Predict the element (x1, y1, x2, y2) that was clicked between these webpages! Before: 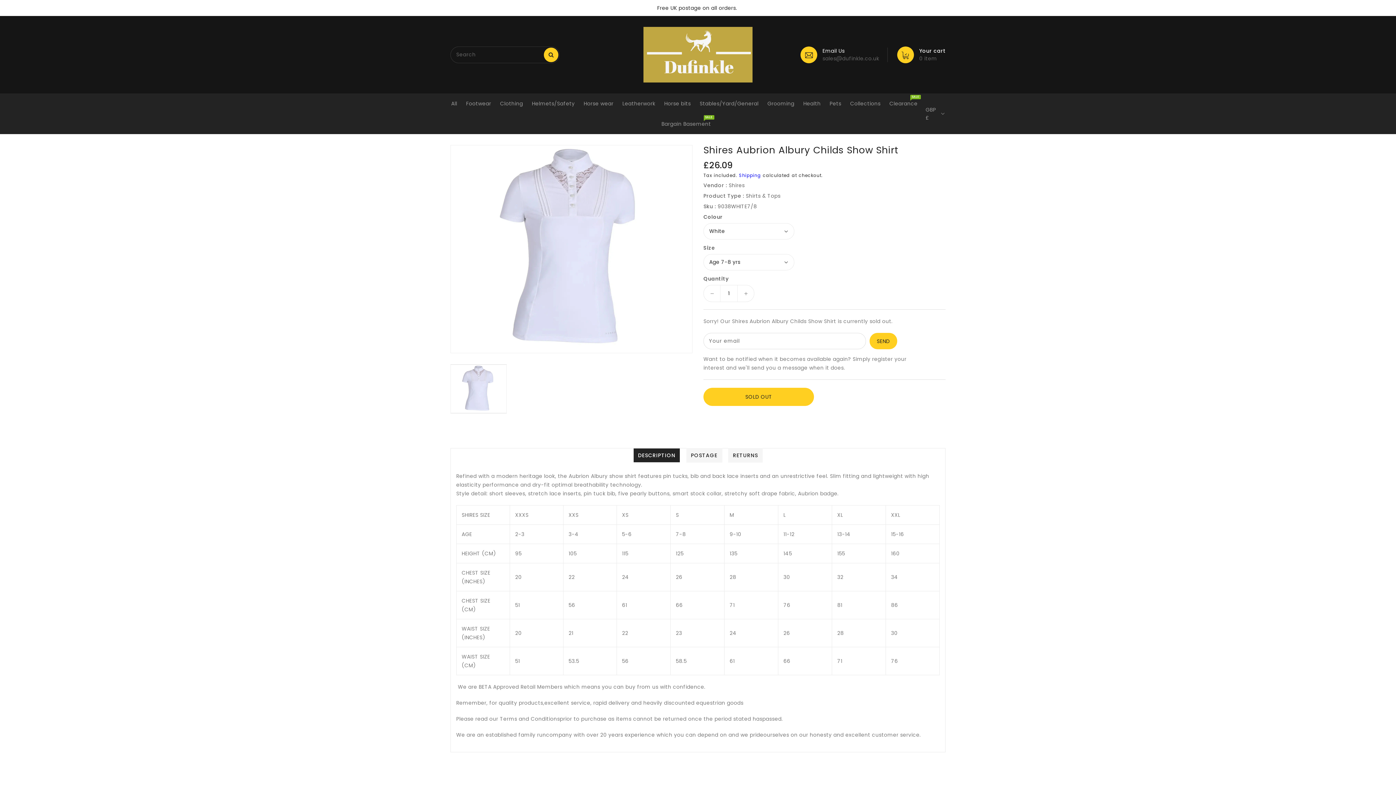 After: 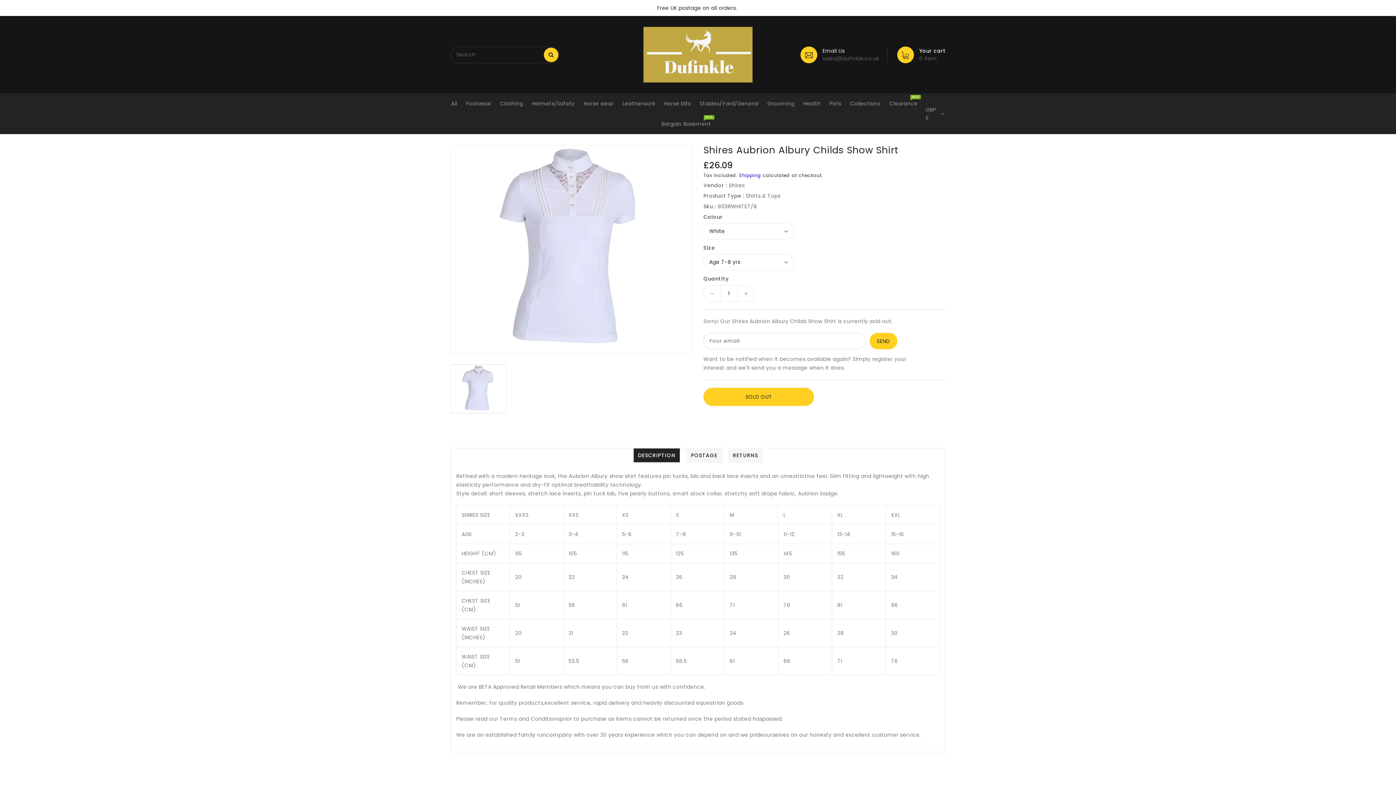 Action: bbox: (633, 448, 680, 462) label: DESCRIPTION